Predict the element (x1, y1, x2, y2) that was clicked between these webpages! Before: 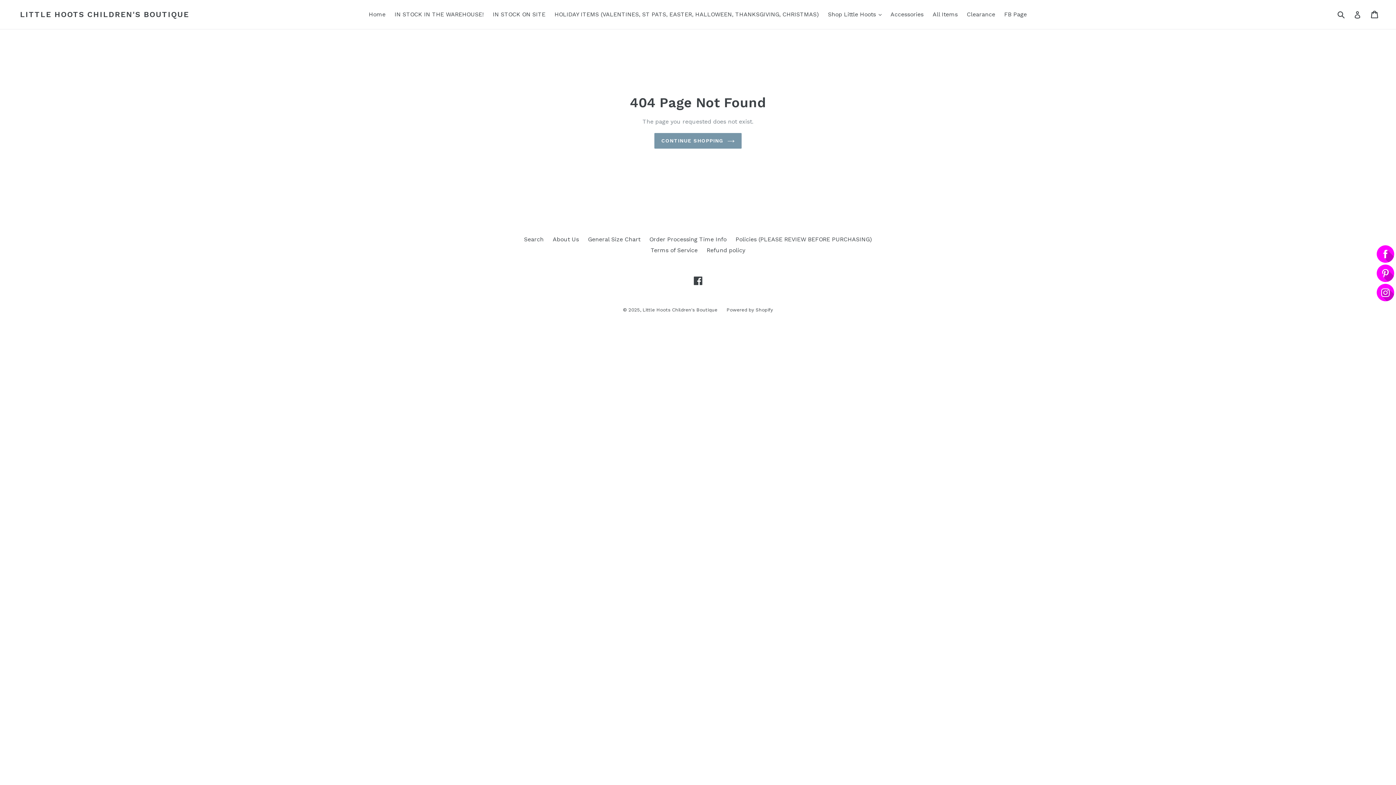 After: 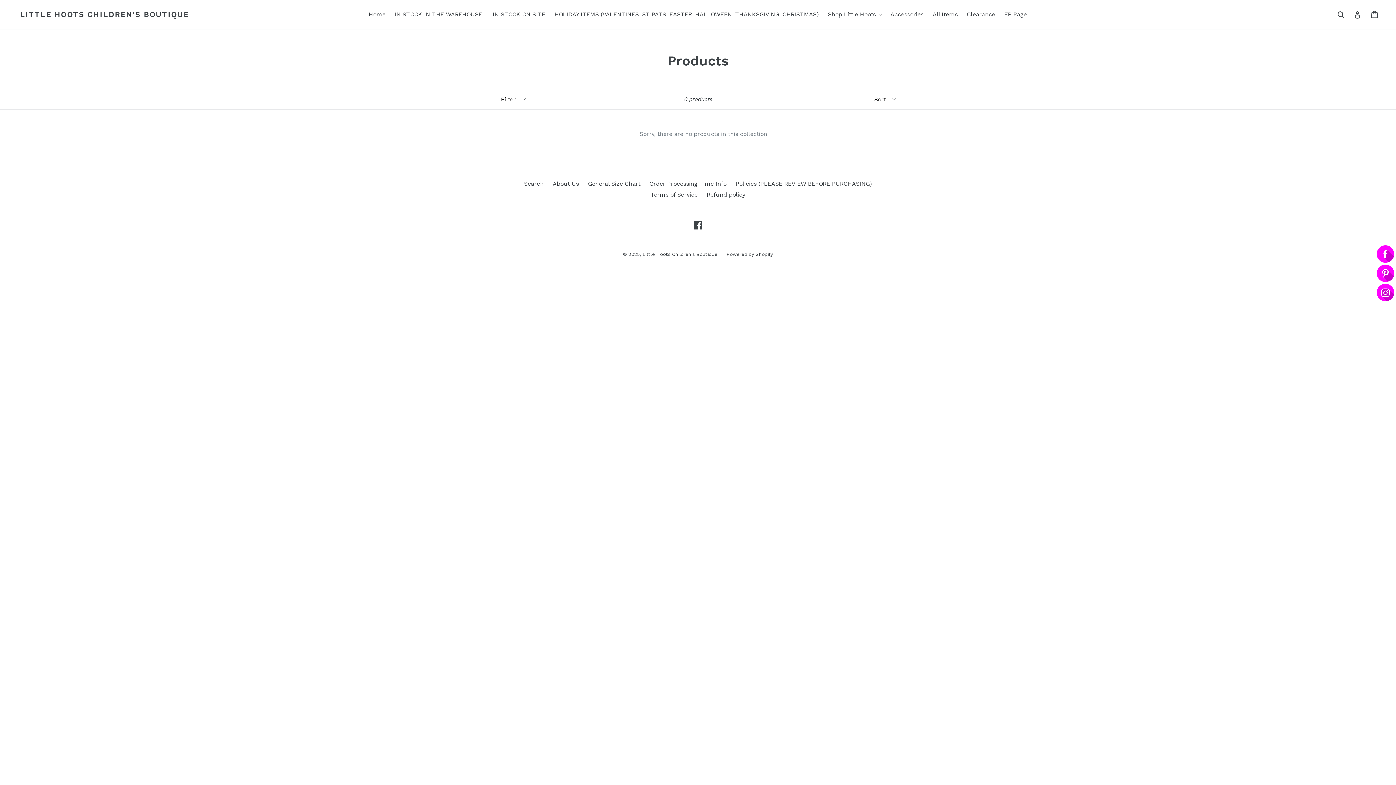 Action: bbox: (929, 9, 961, 20) label: All Items